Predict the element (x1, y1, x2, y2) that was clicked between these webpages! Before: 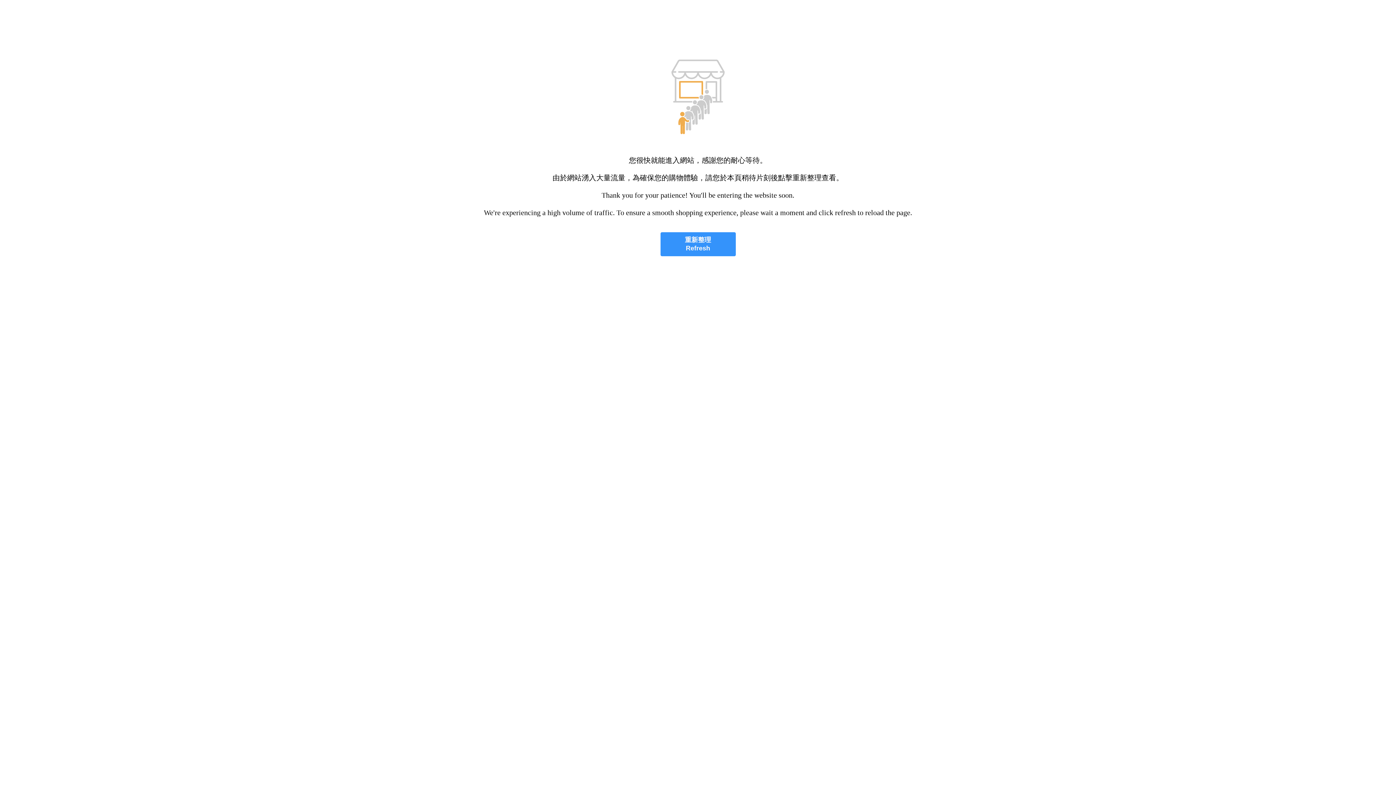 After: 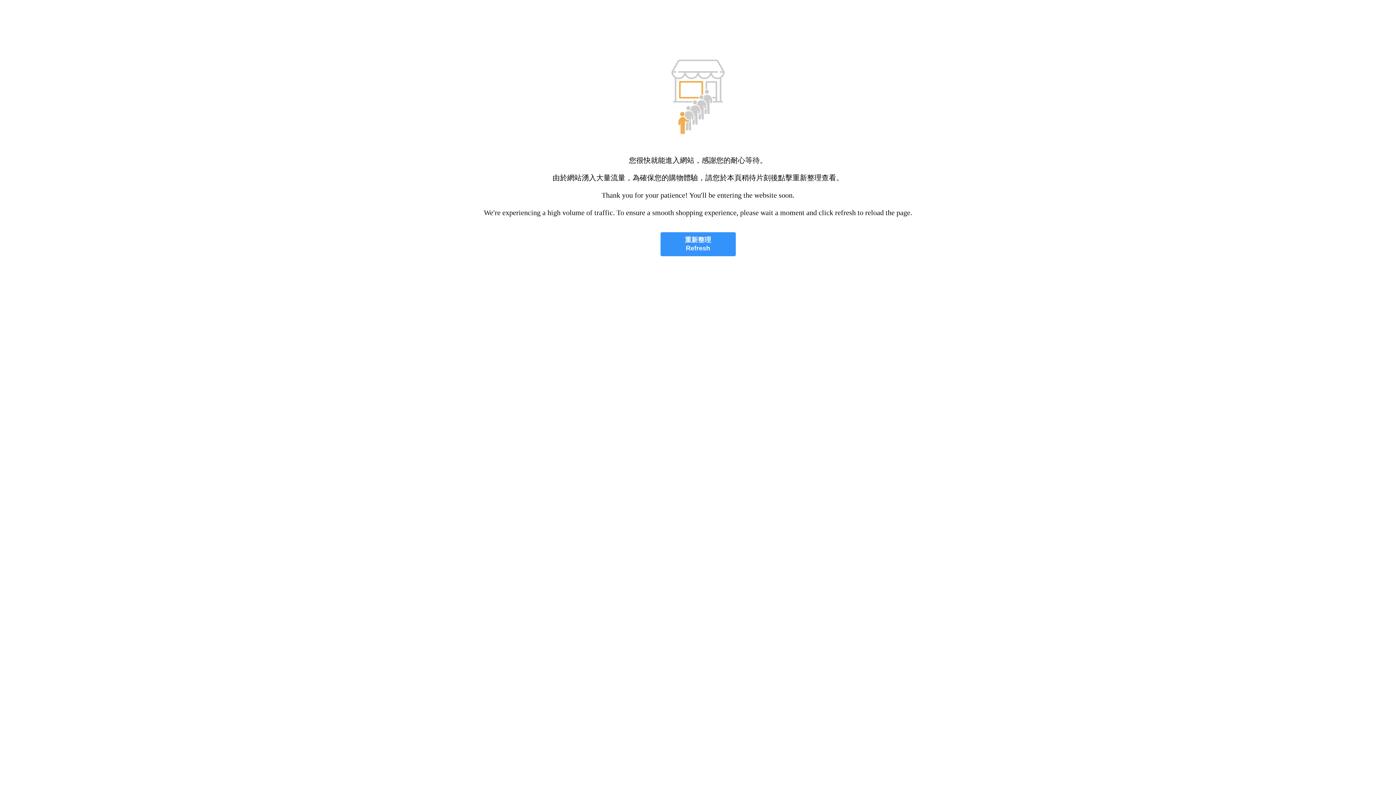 Action: label: 重新整理
Refresh bbox: (660, 232, 735, 256)